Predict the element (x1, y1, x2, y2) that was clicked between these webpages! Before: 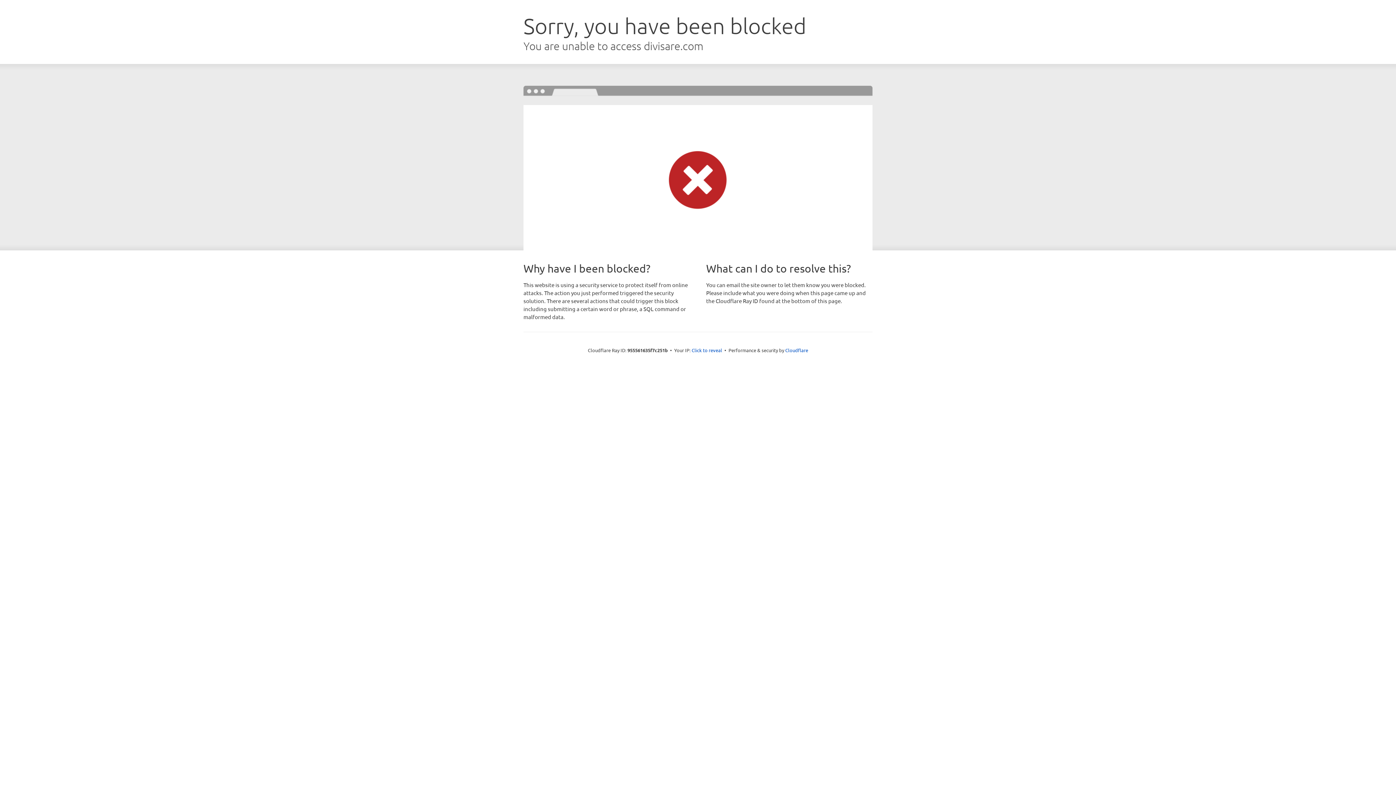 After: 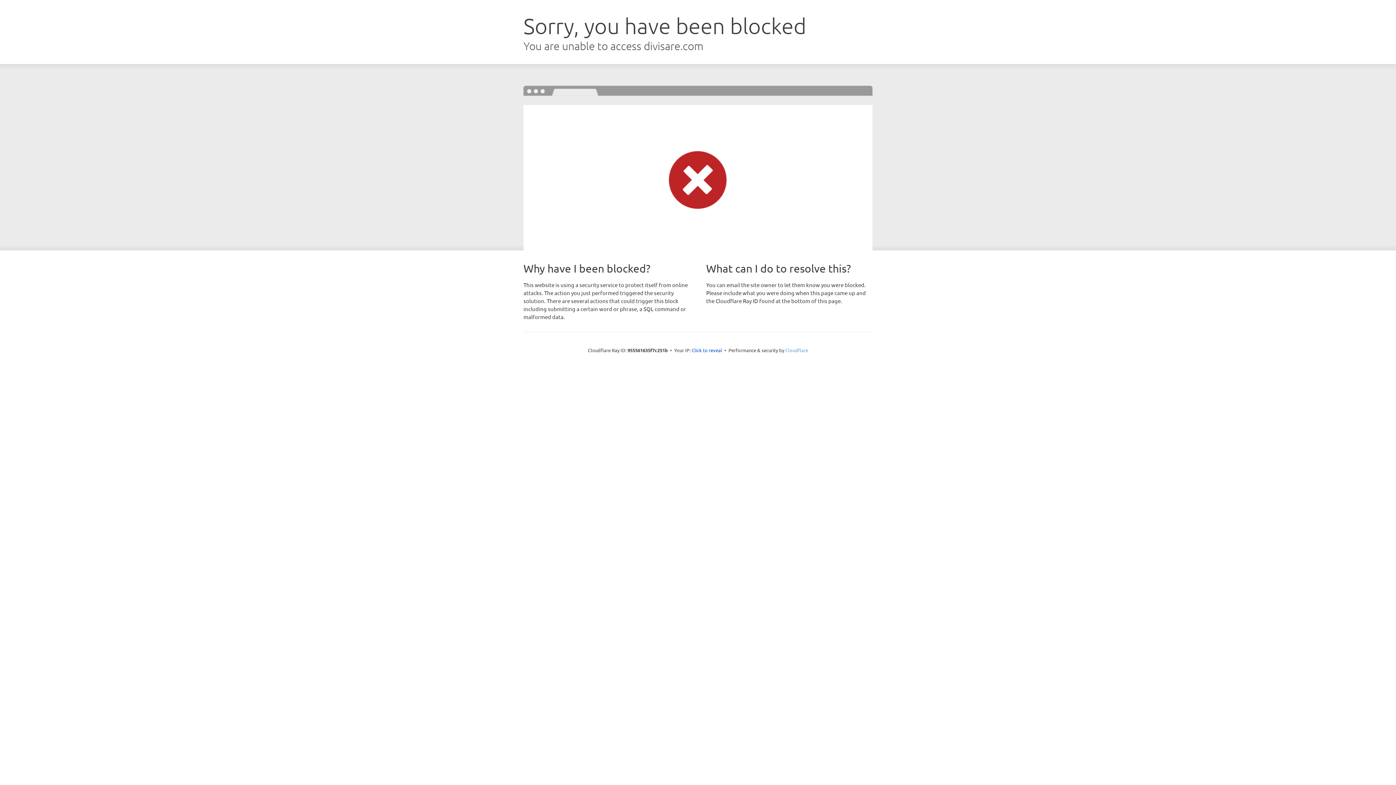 Action: label: Cloudflare bbox: (785, 347, 808, 353)